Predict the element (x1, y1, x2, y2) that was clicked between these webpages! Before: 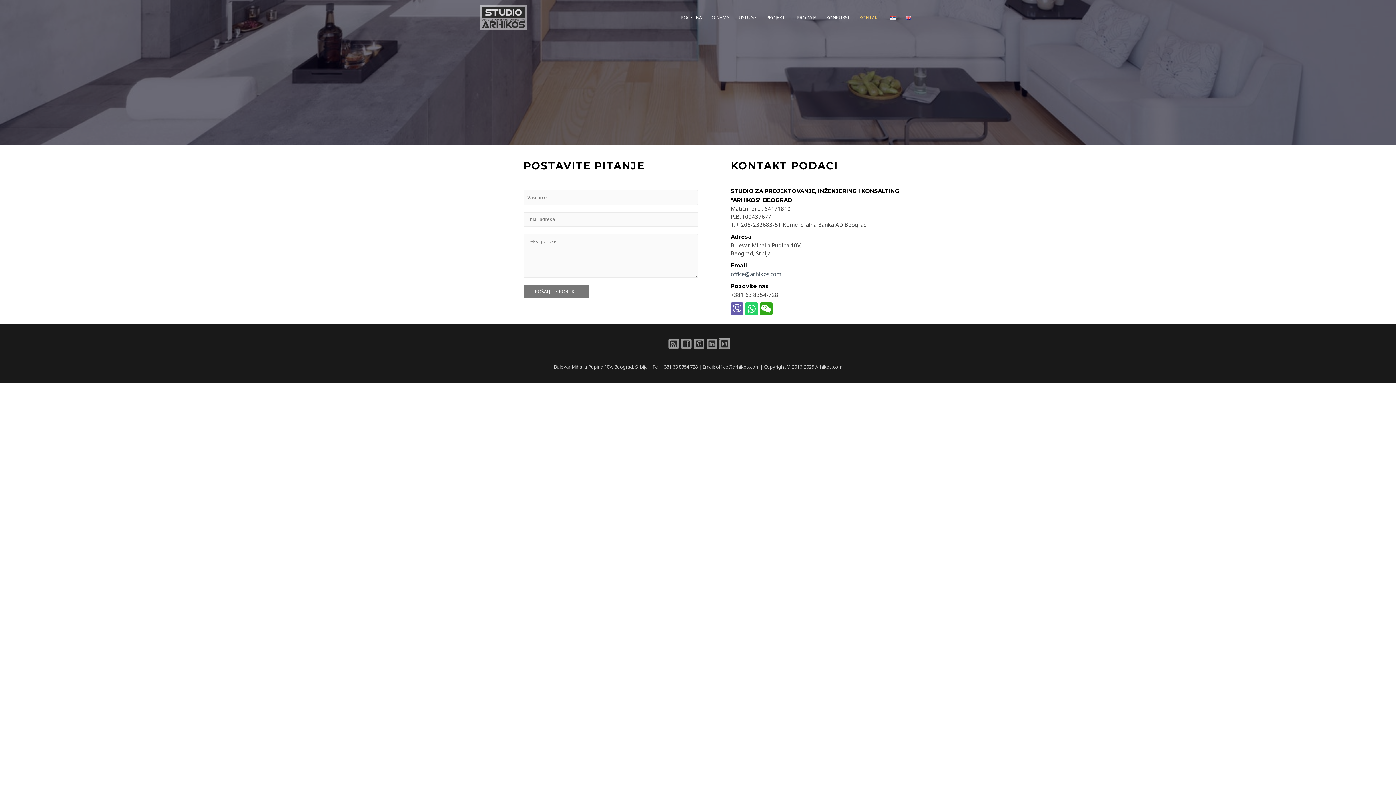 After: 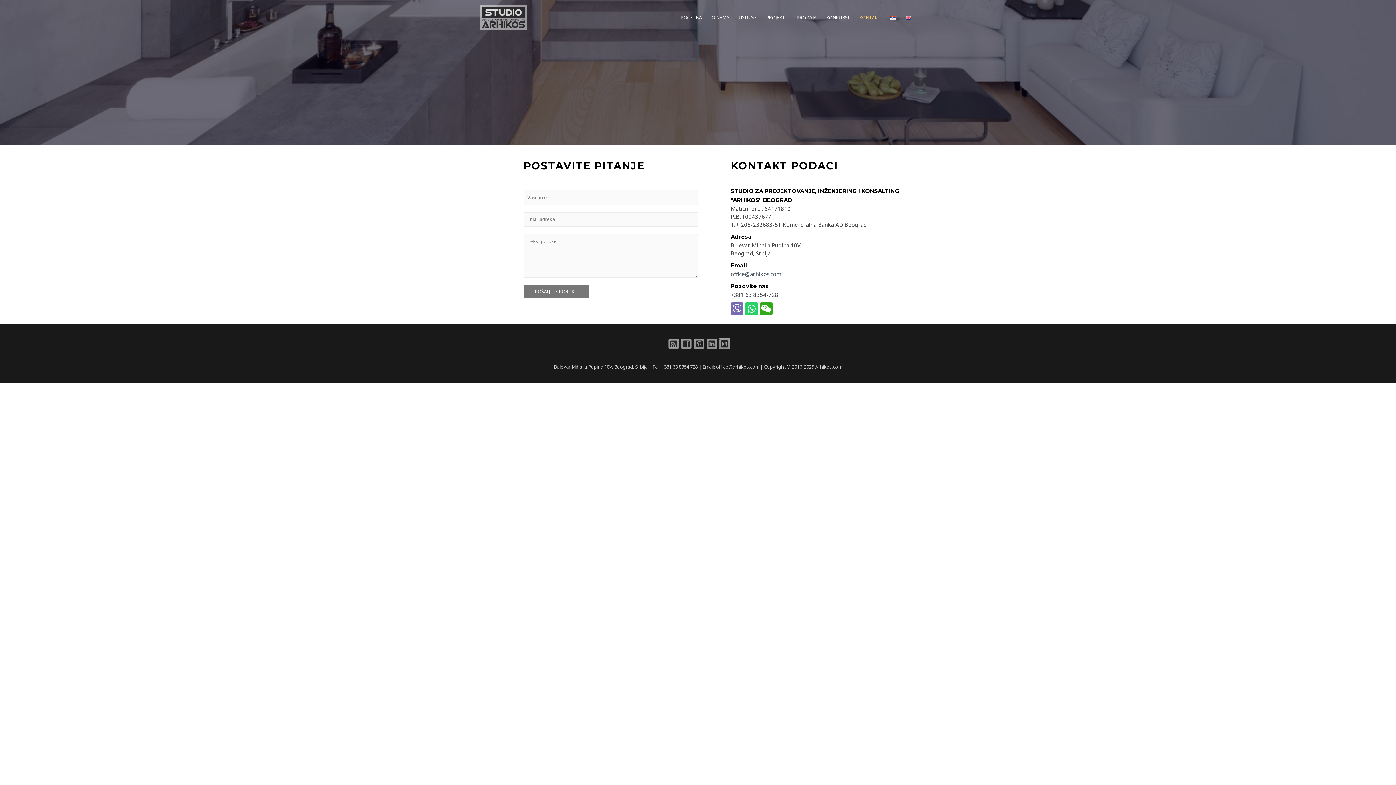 Action: label: Viber bbox: (730, 302, 743, 315)